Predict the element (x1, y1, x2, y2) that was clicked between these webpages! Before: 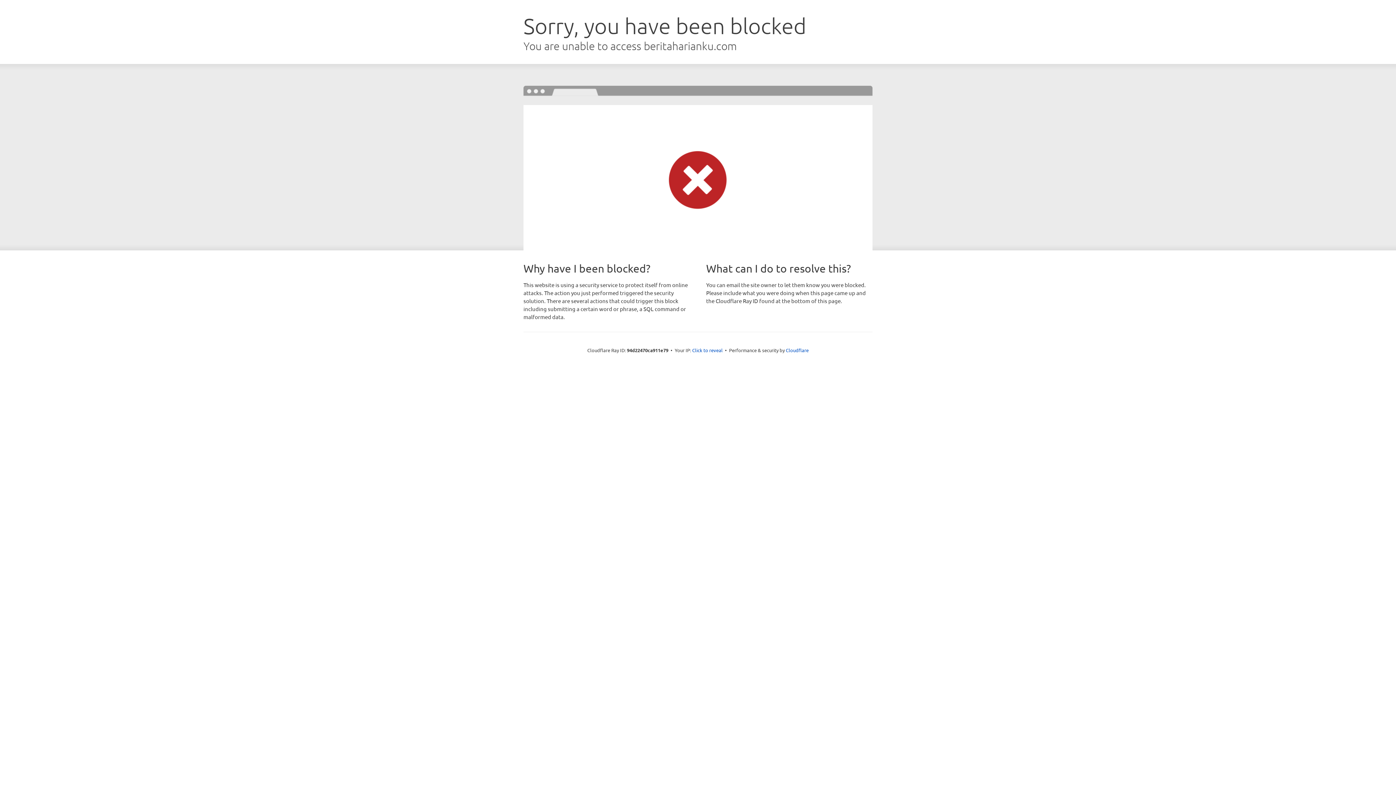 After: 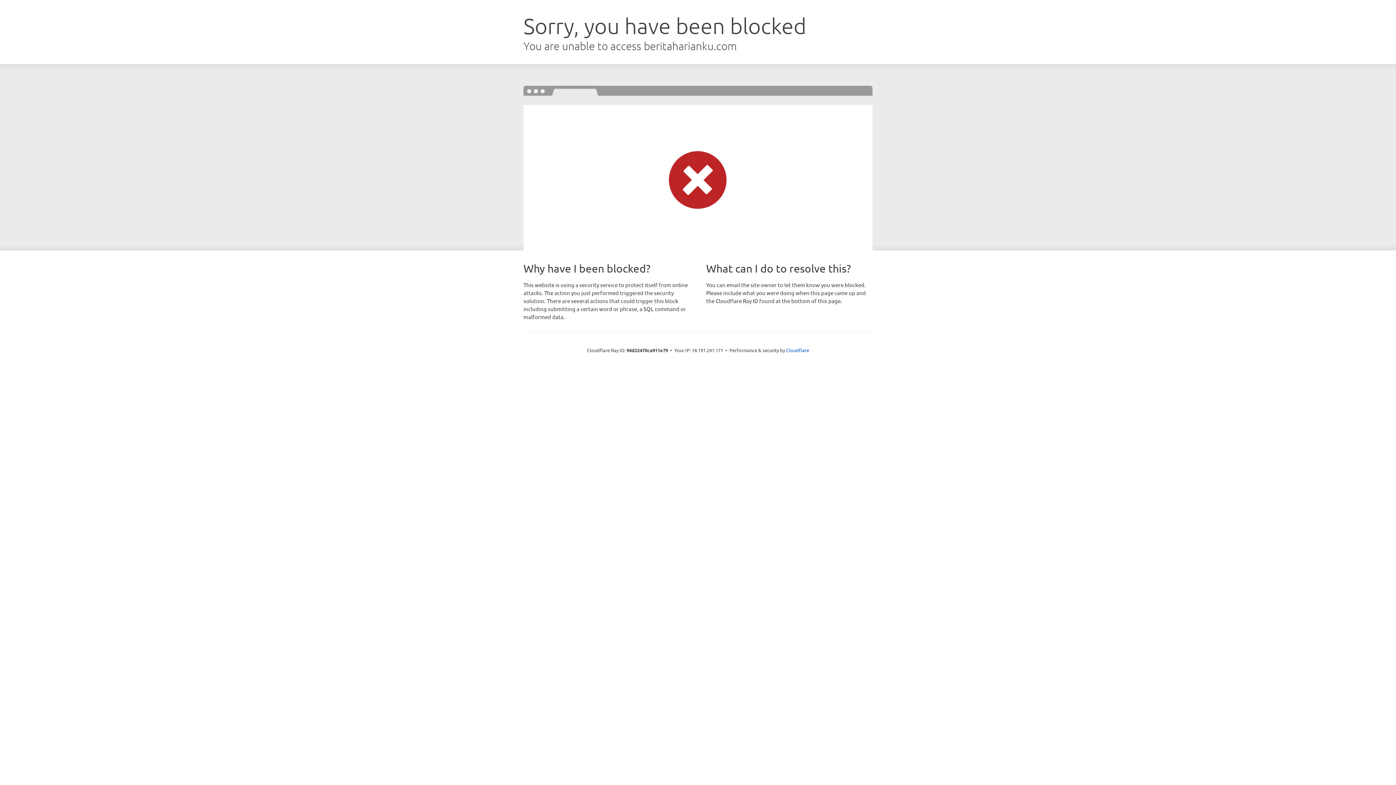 Action: bbox: (692, 346, 722, 353) label: Click to reveal